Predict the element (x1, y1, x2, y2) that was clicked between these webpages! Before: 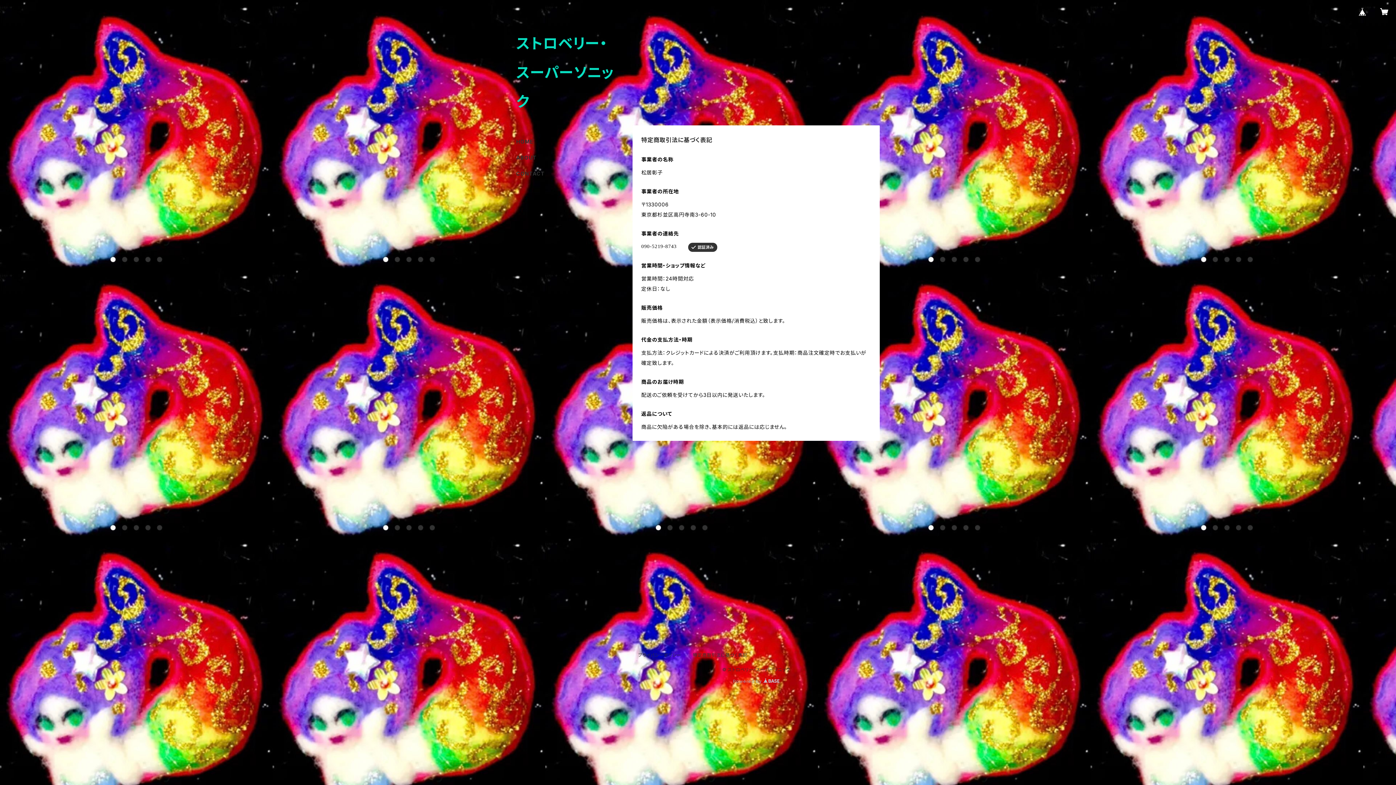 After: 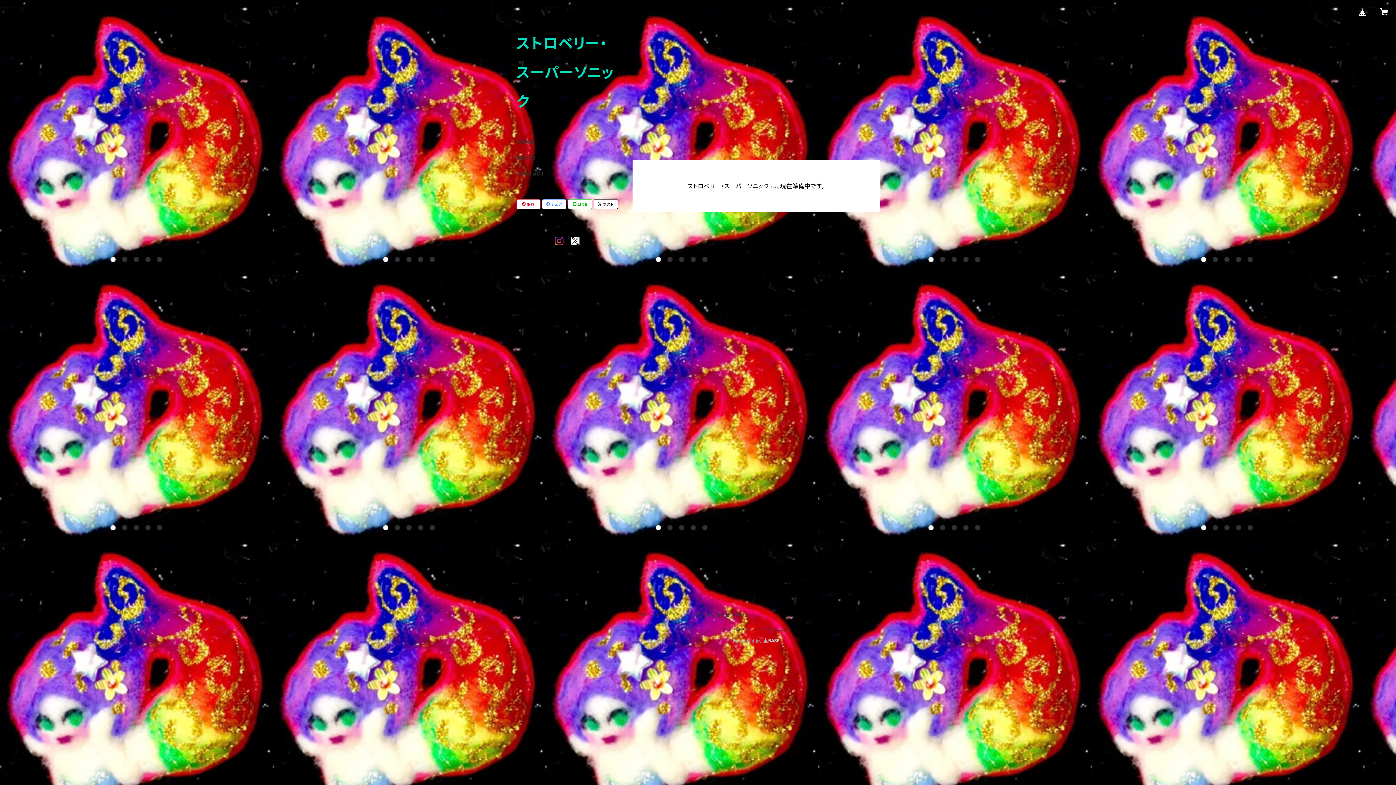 Action: bbox: (516, 138, 533, 144) label: HOME